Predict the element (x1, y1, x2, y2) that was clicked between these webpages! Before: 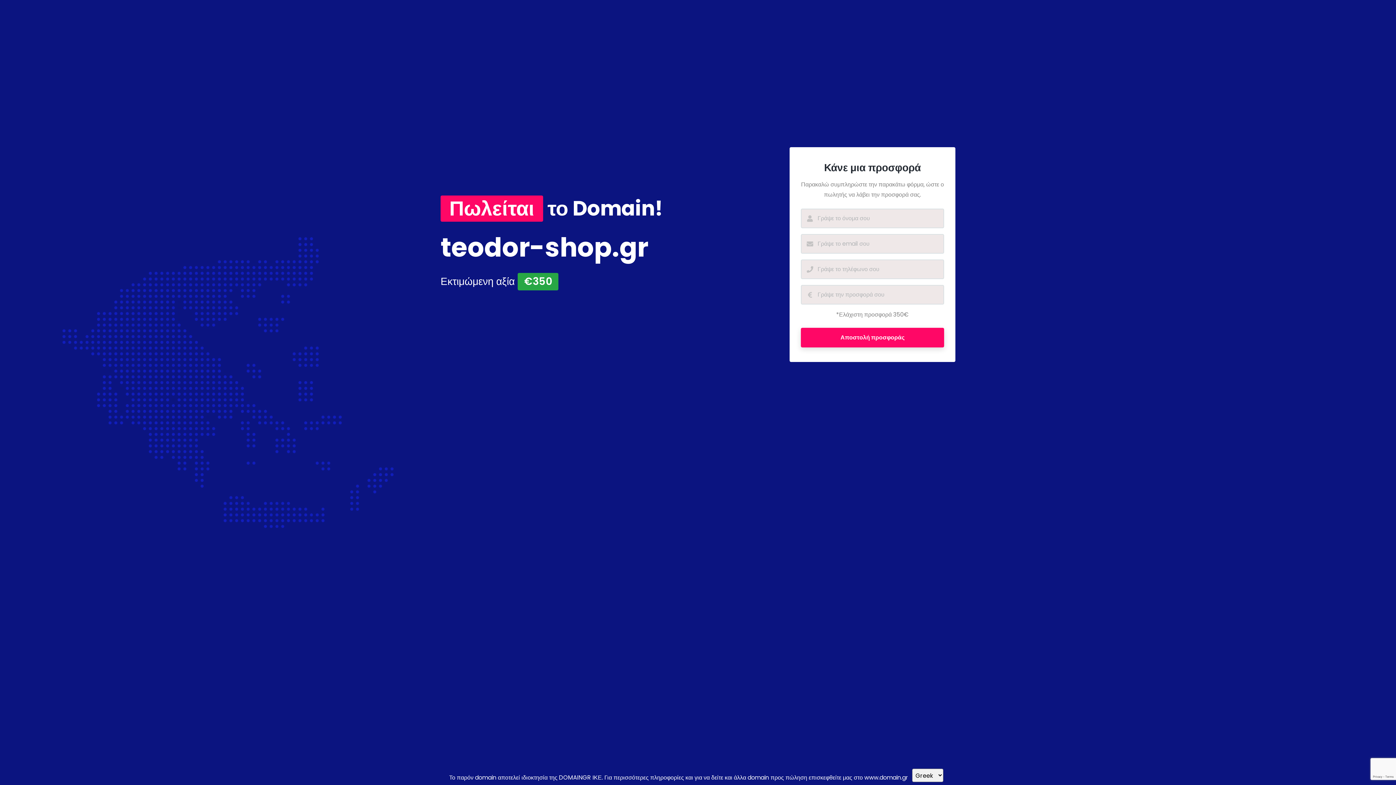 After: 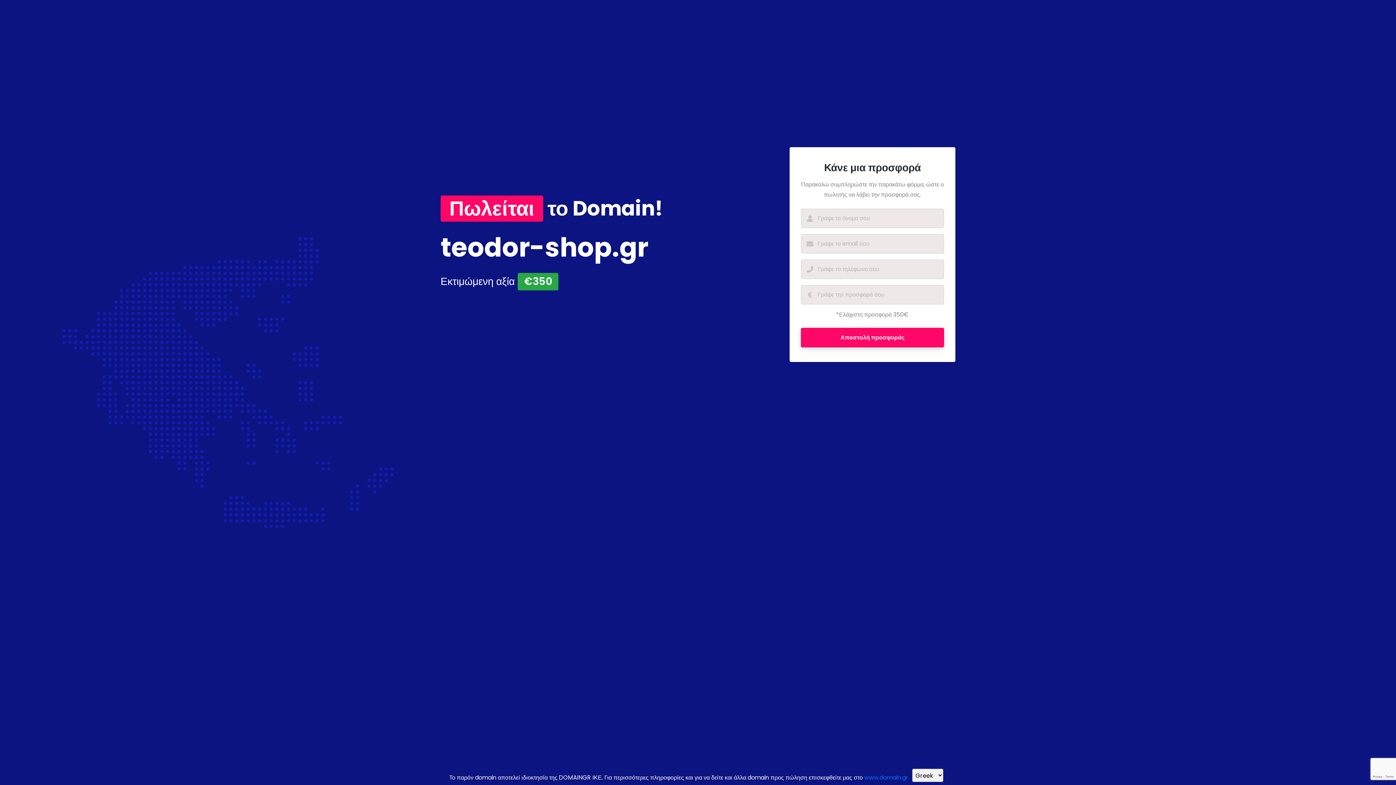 Action: label: www.domain.gr bbox: (864, 773, 908, 782)